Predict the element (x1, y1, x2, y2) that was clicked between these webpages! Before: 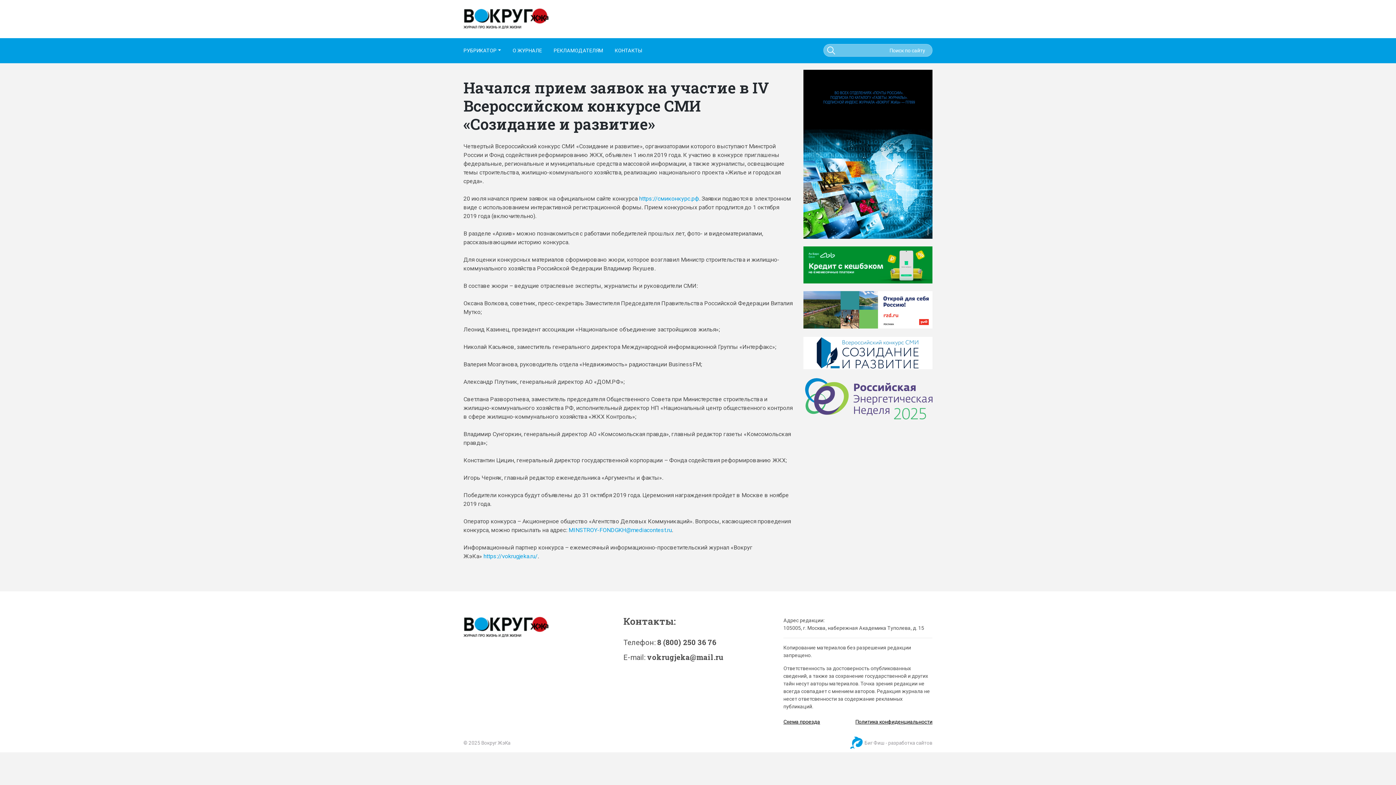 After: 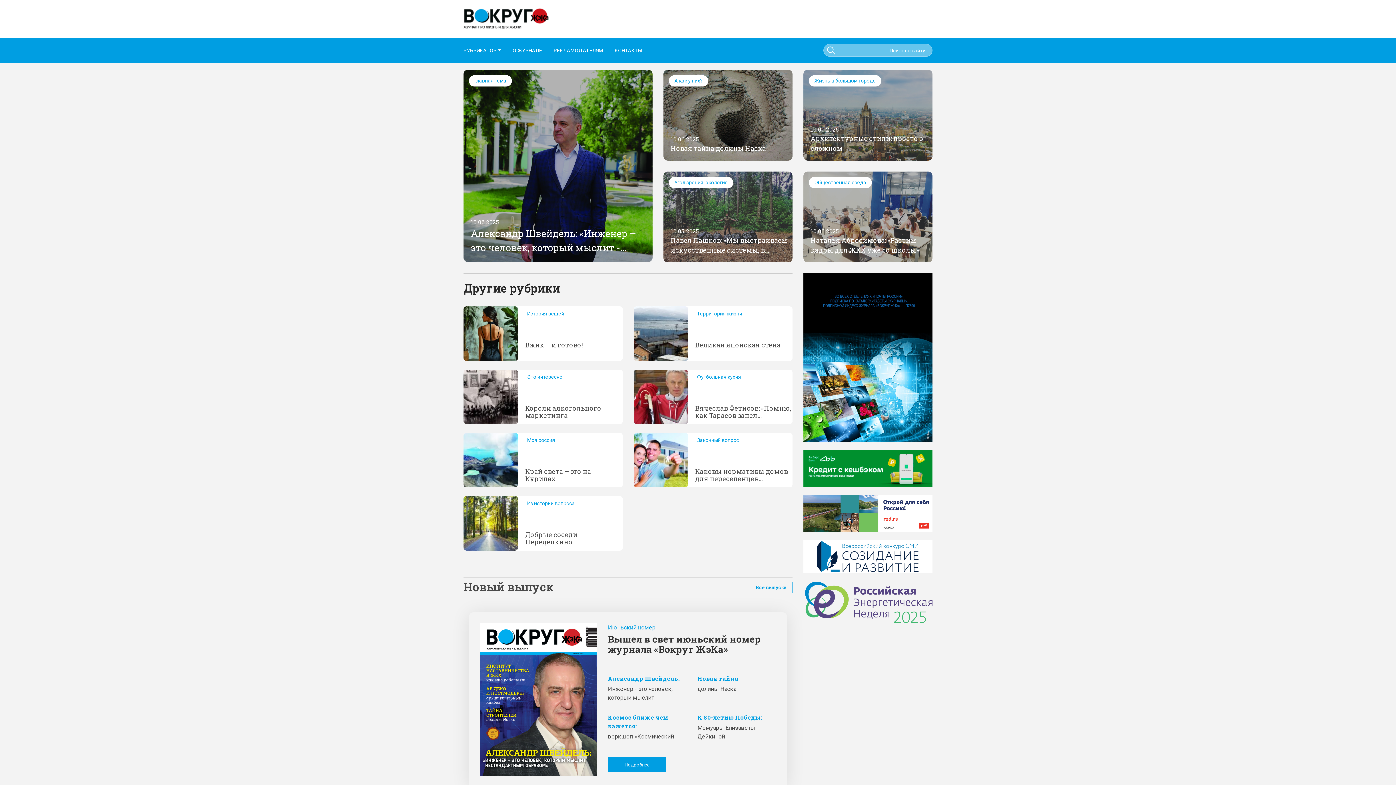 Action: bbox: (463, 21, 549, 29)